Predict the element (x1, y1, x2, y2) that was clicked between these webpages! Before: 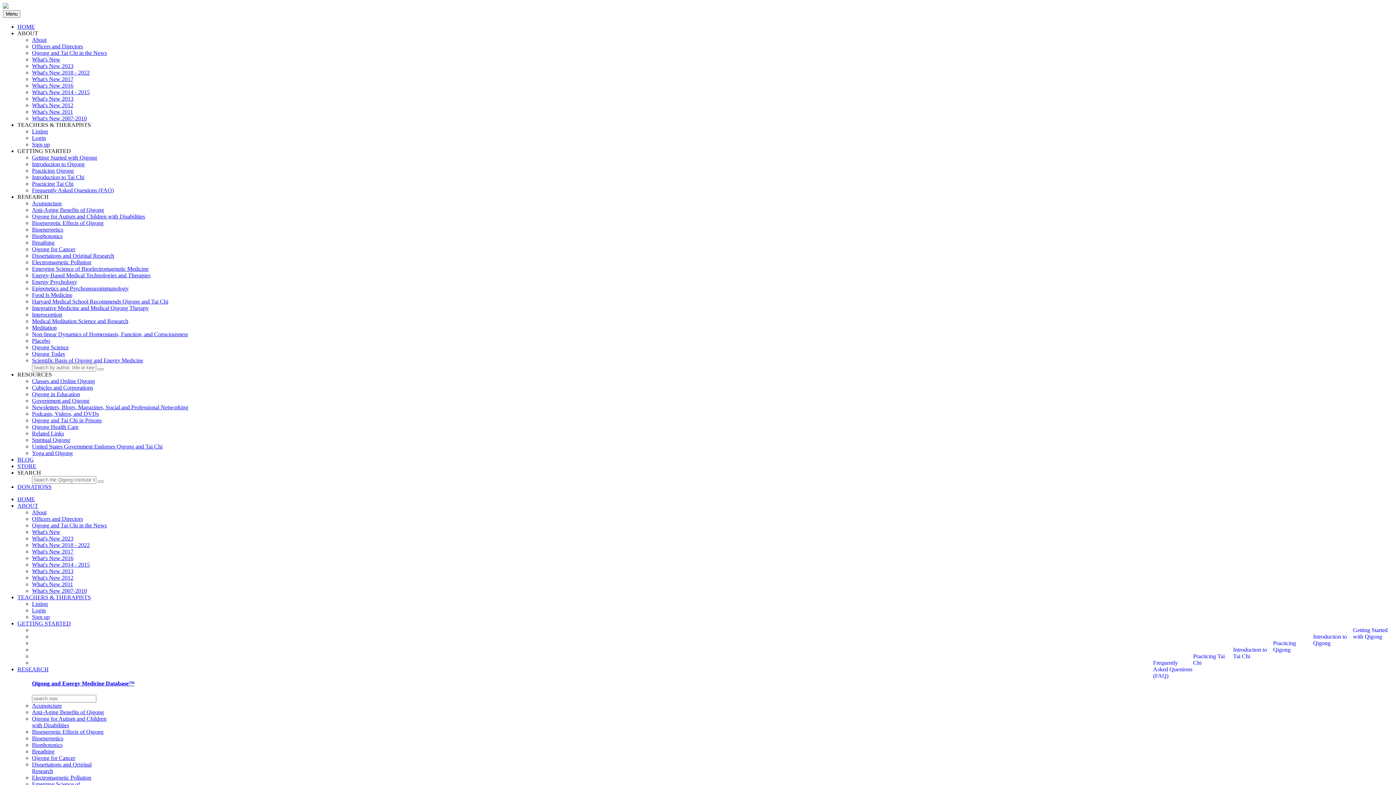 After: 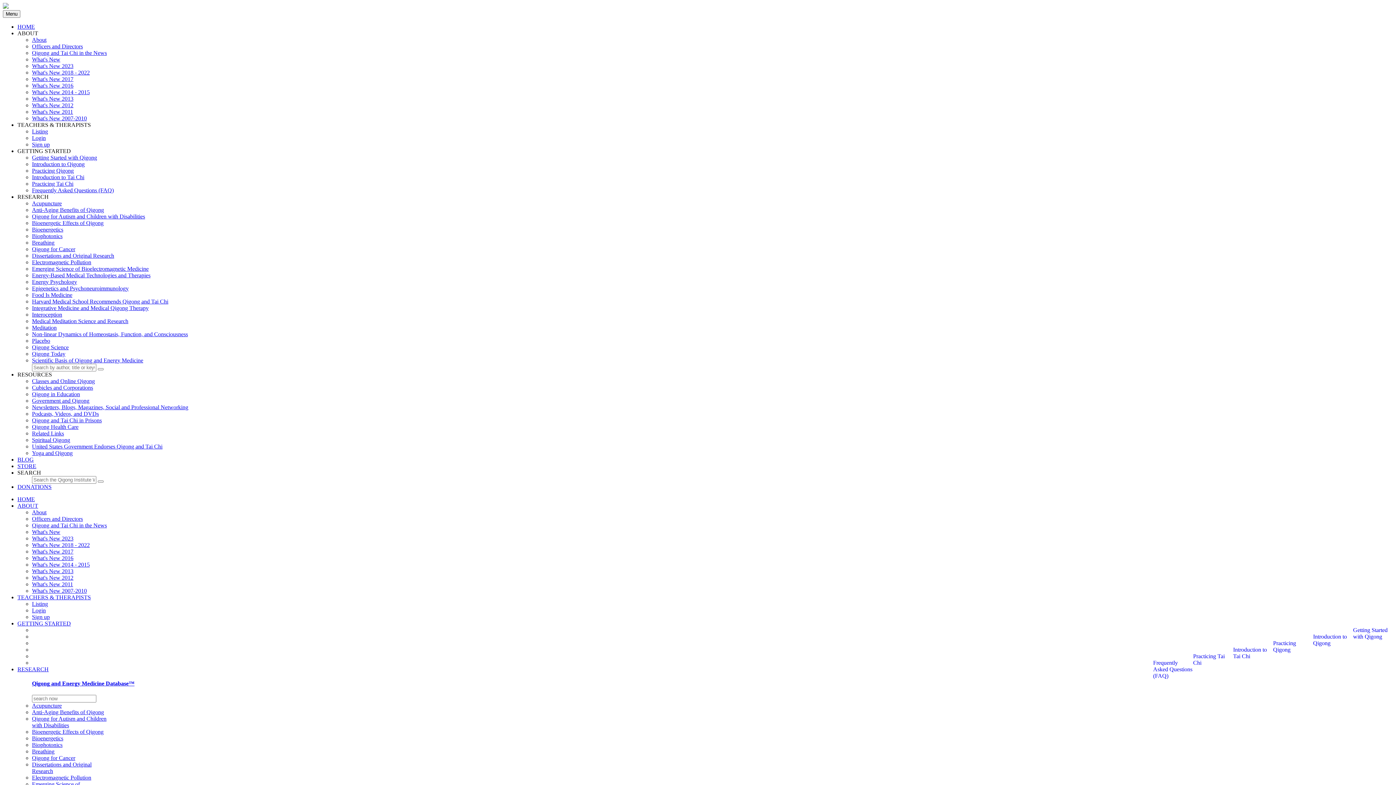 Action: bbox: (32, 36, 46, 42) label: About